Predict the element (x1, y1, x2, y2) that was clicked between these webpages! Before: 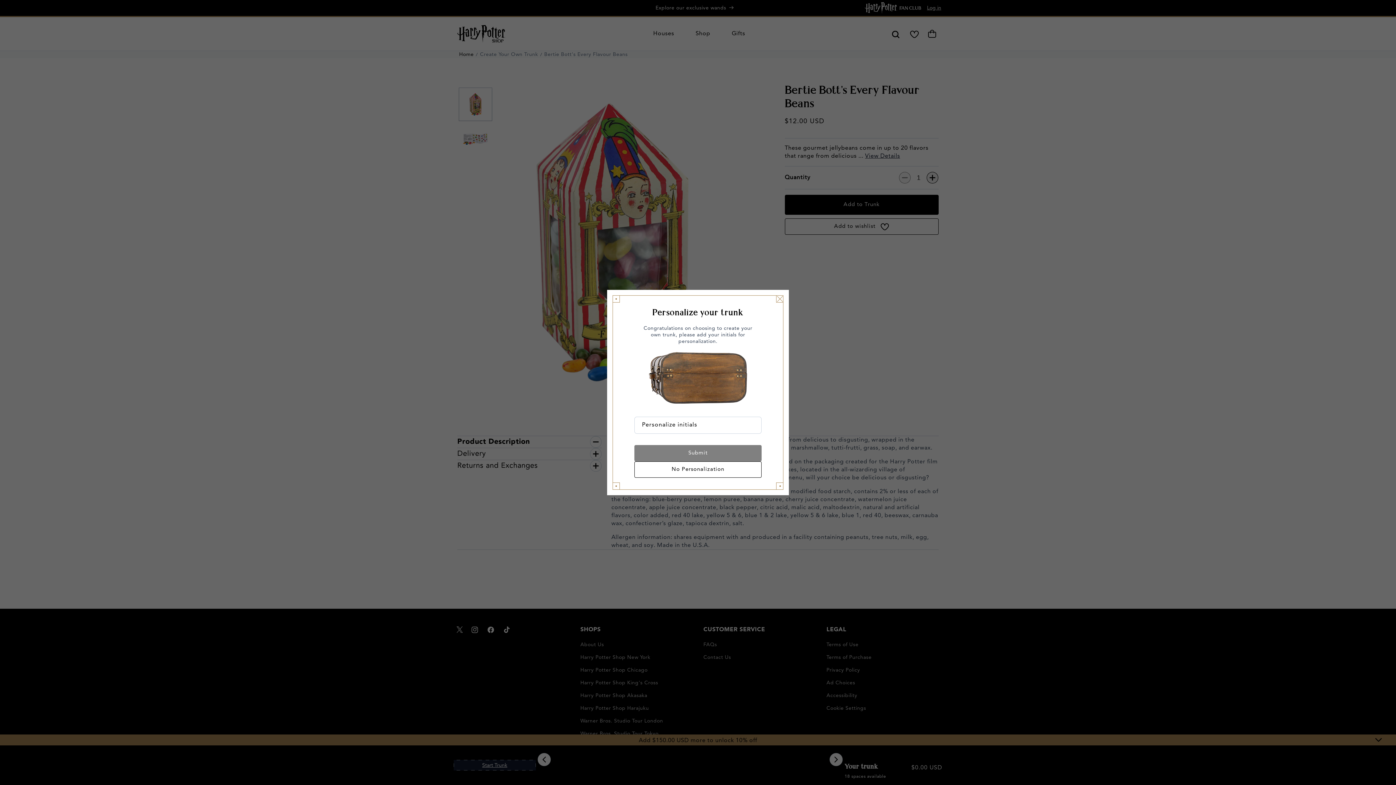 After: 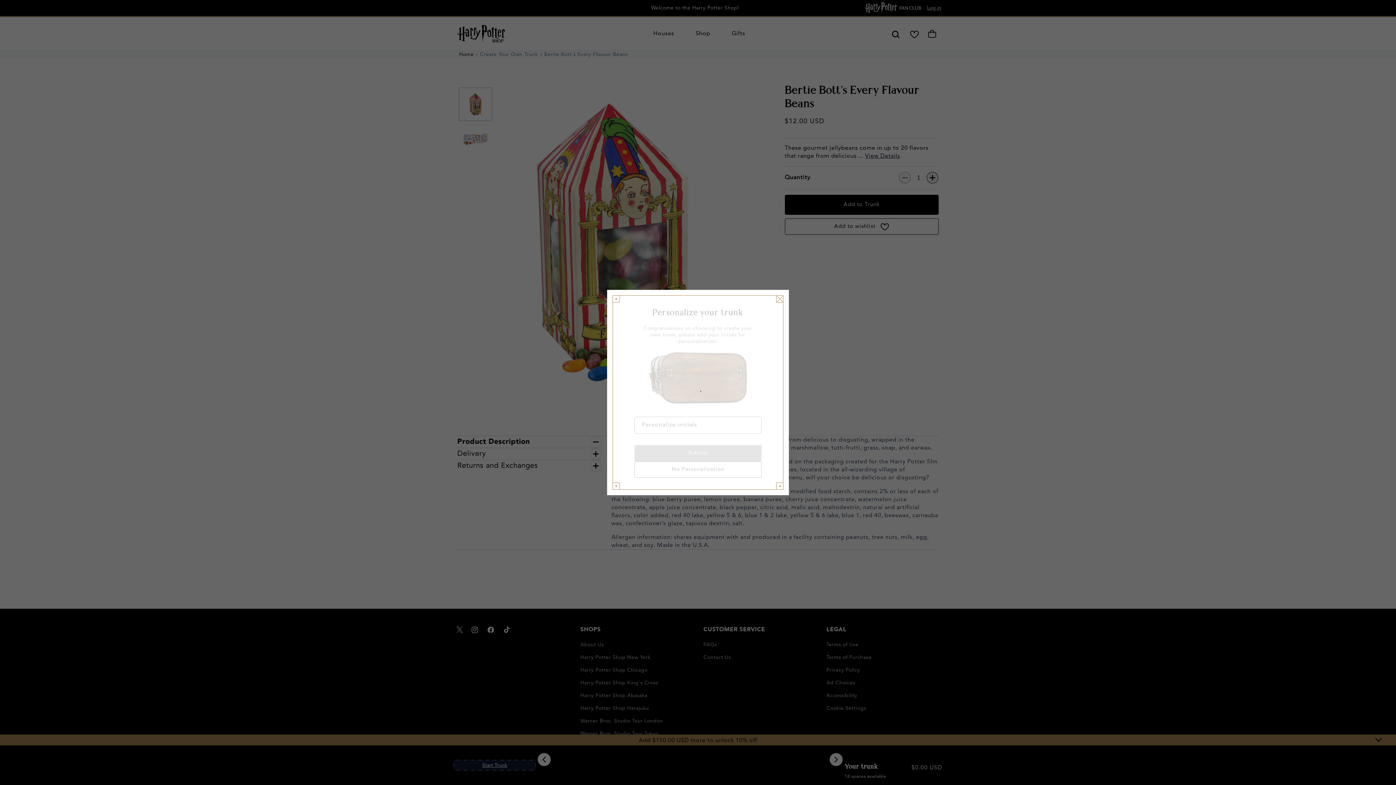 Action: bbox: (634, 461, 761, 477) label: No Personalization